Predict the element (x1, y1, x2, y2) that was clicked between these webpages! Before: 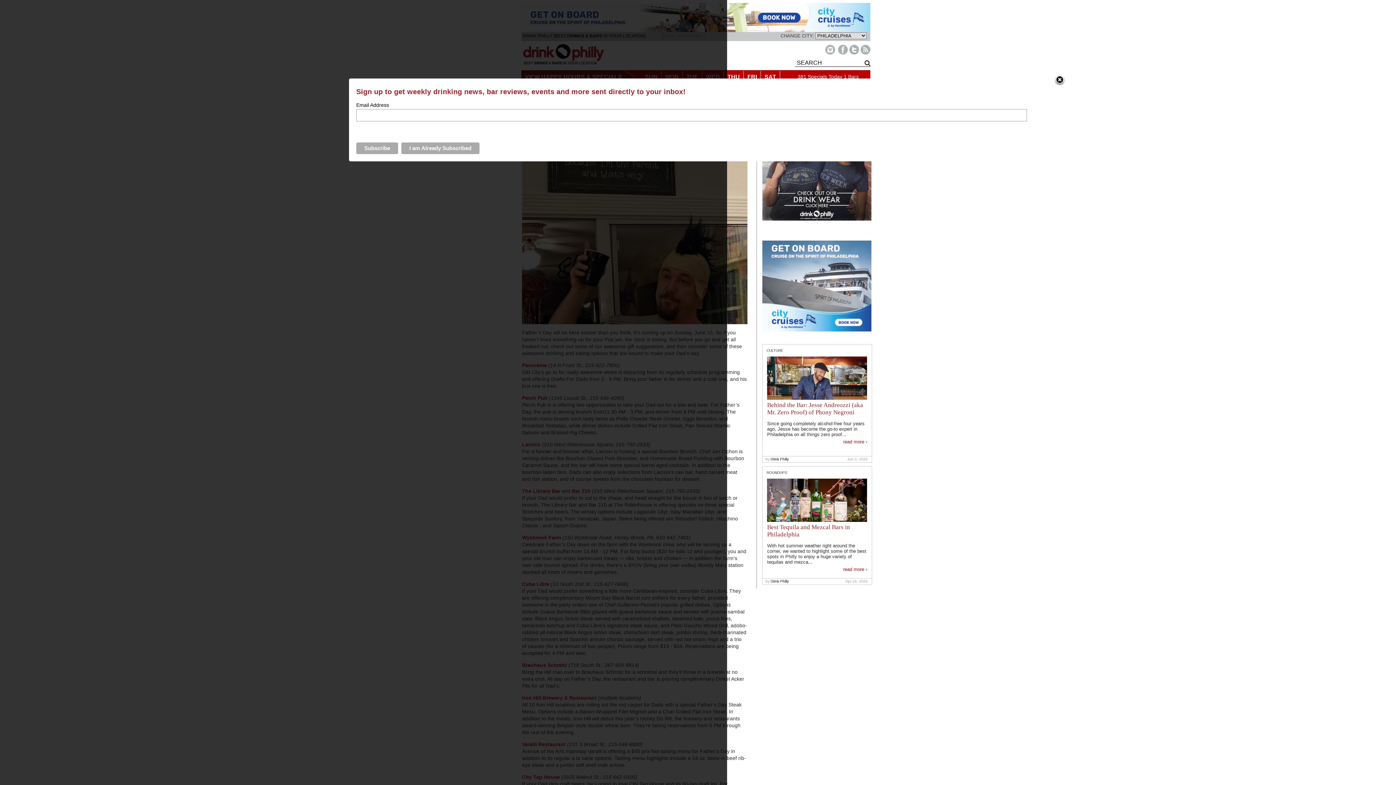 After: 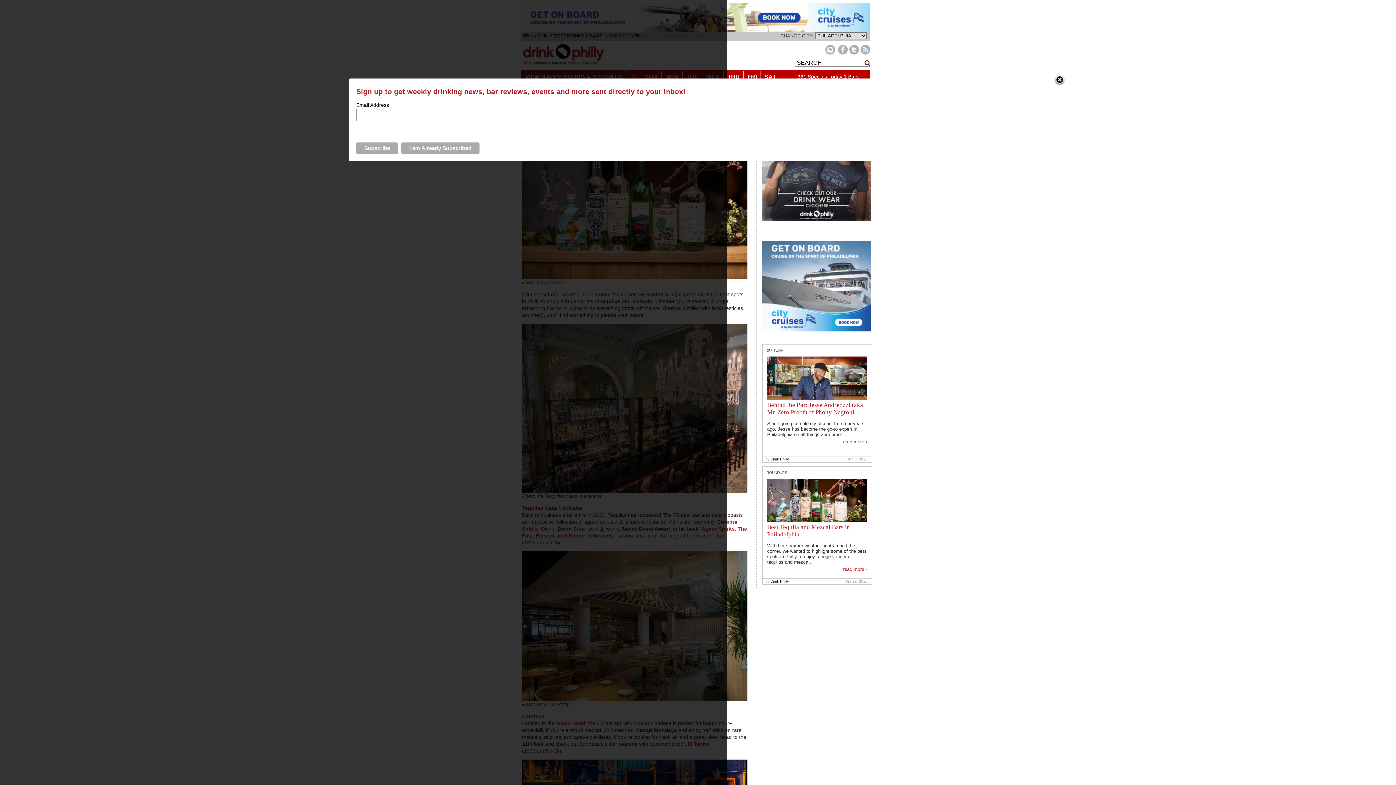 Action: label: read more › bbox: (767, 567, 867, 572)